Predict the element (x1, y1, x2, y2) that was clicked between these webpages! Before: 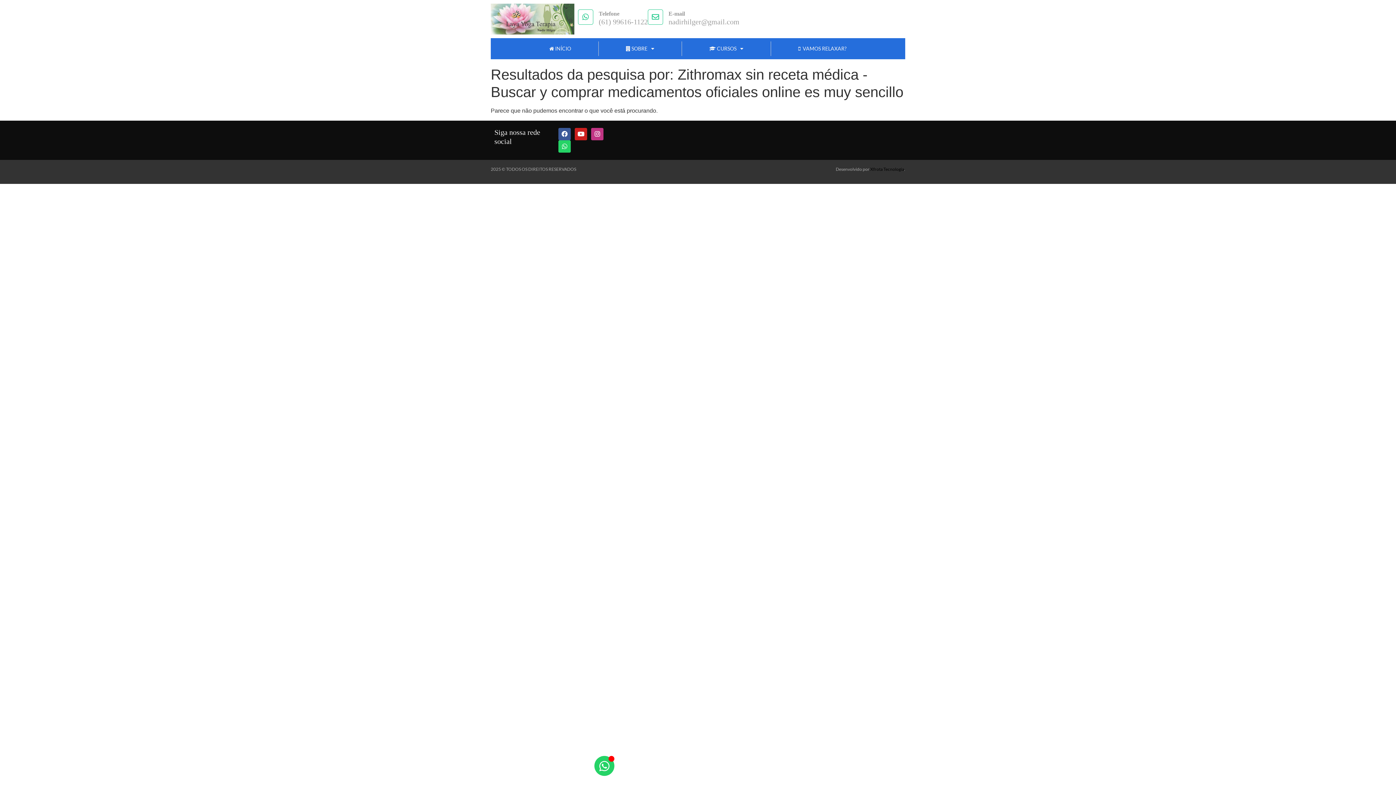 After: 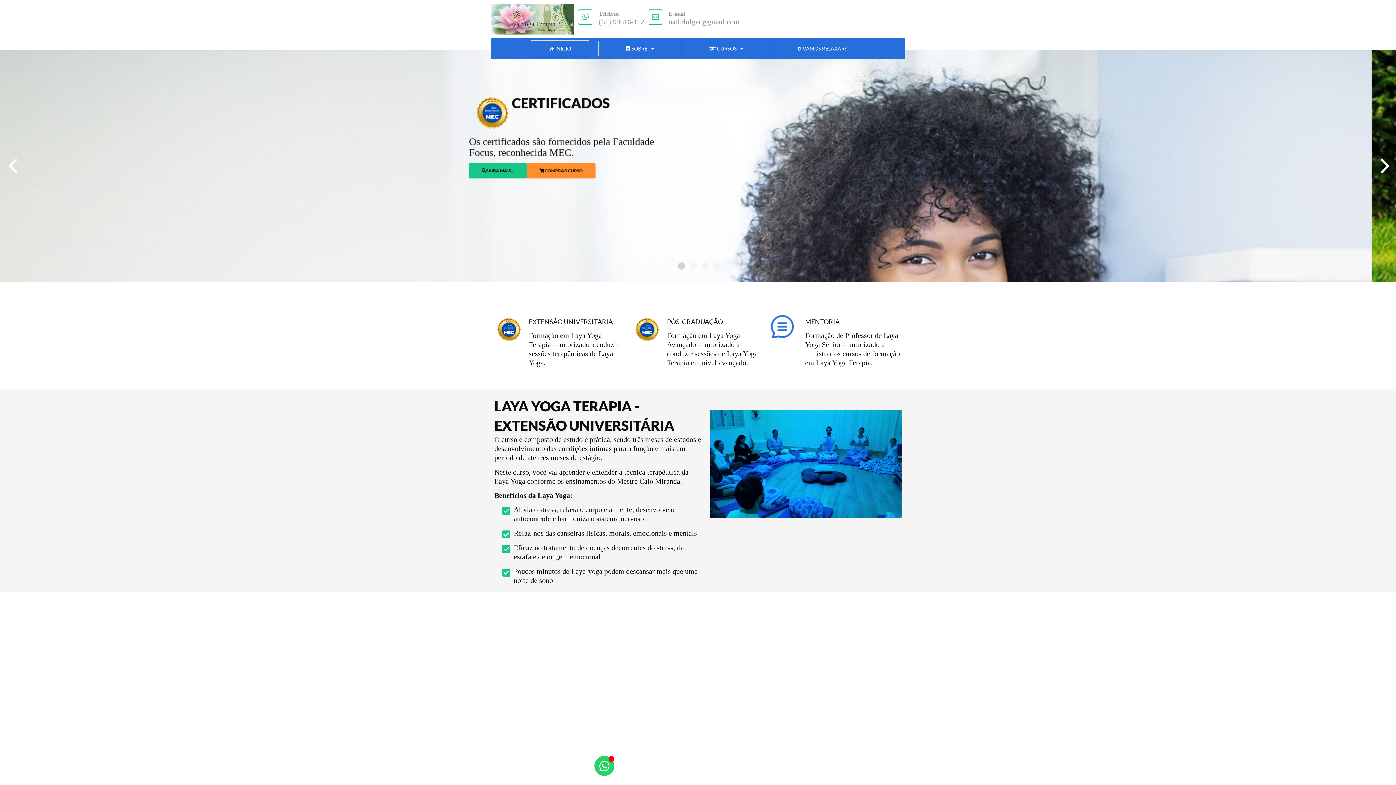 Action: bbox: (490, 3, 574, 34)